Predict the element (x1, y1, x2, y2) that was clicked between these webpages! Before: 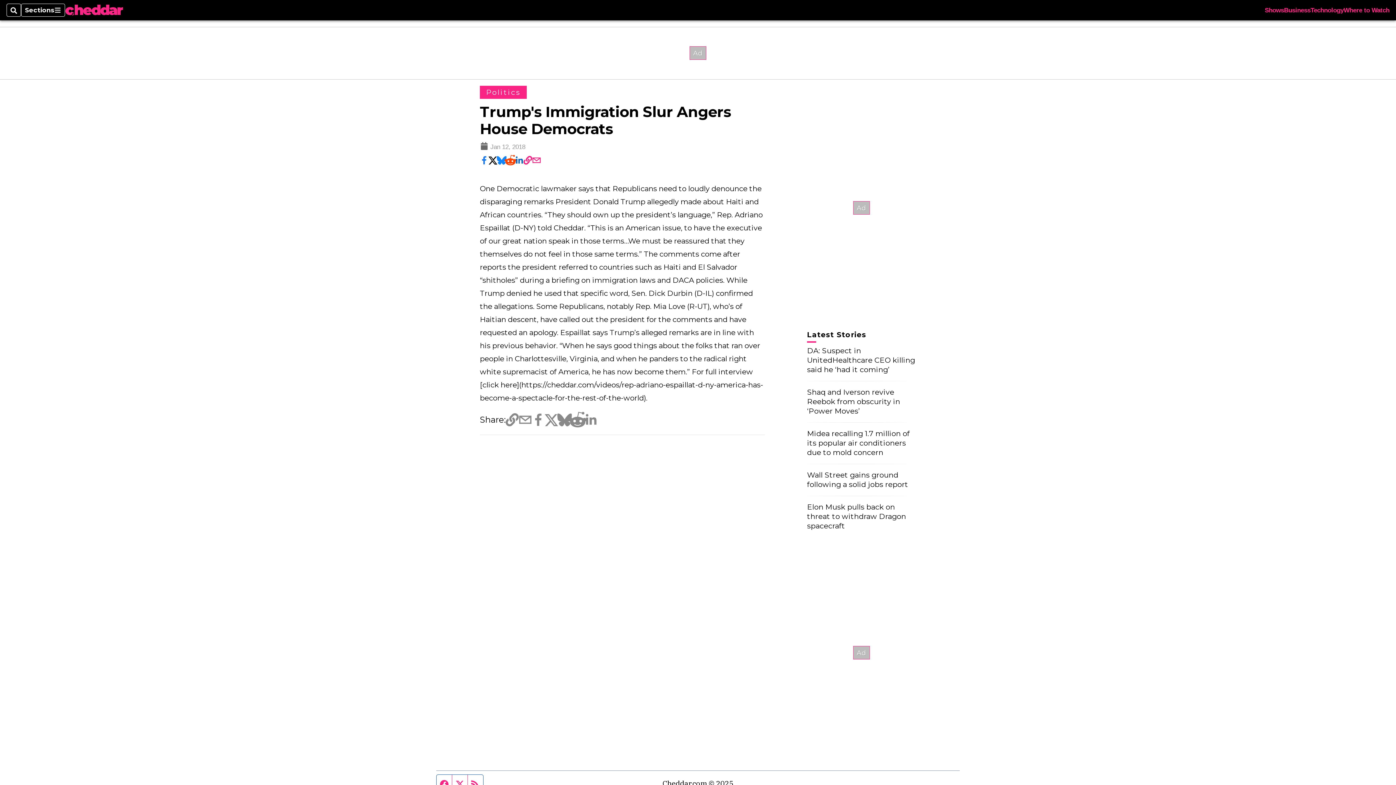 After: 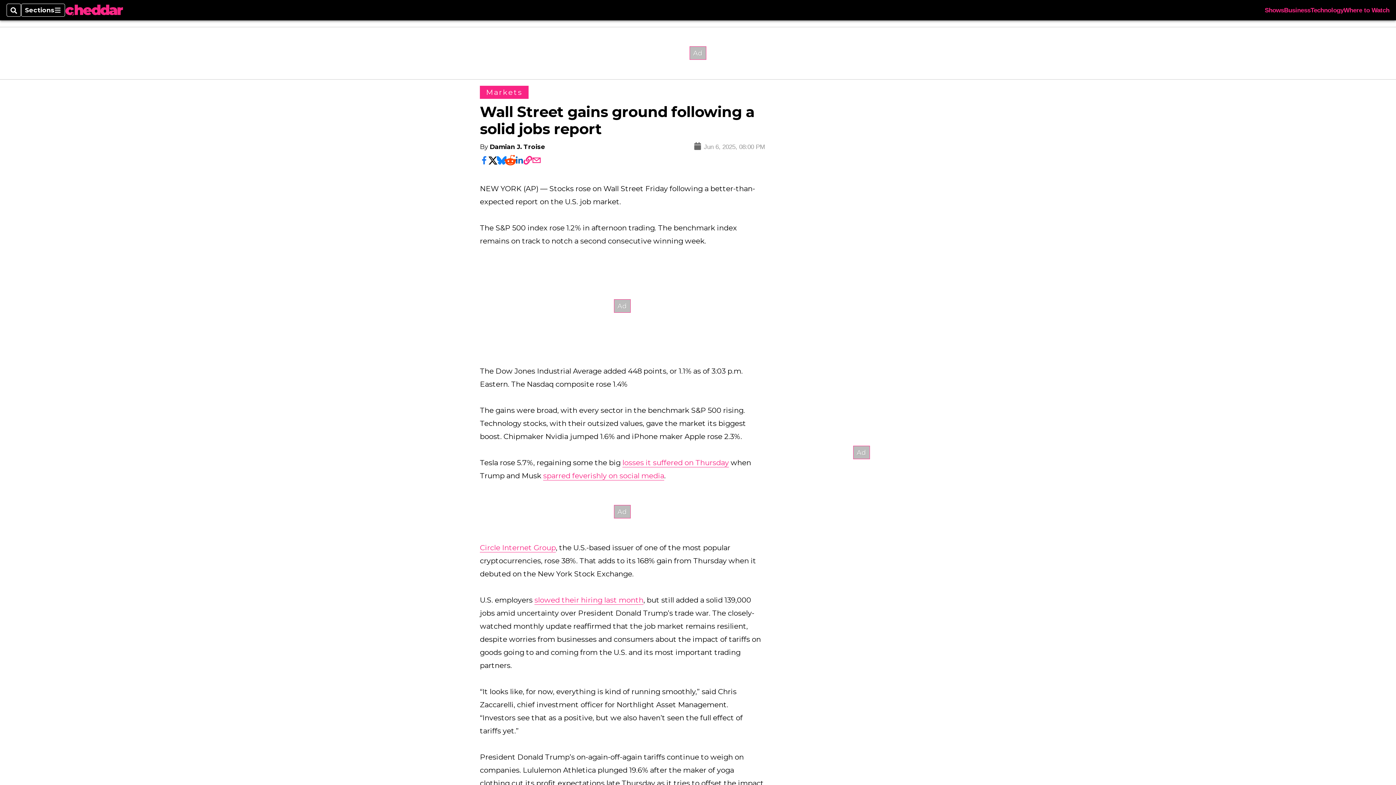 Action: label: Wall Street gains ground following a solid jobs report bbox: (807, 470, 908, 489)